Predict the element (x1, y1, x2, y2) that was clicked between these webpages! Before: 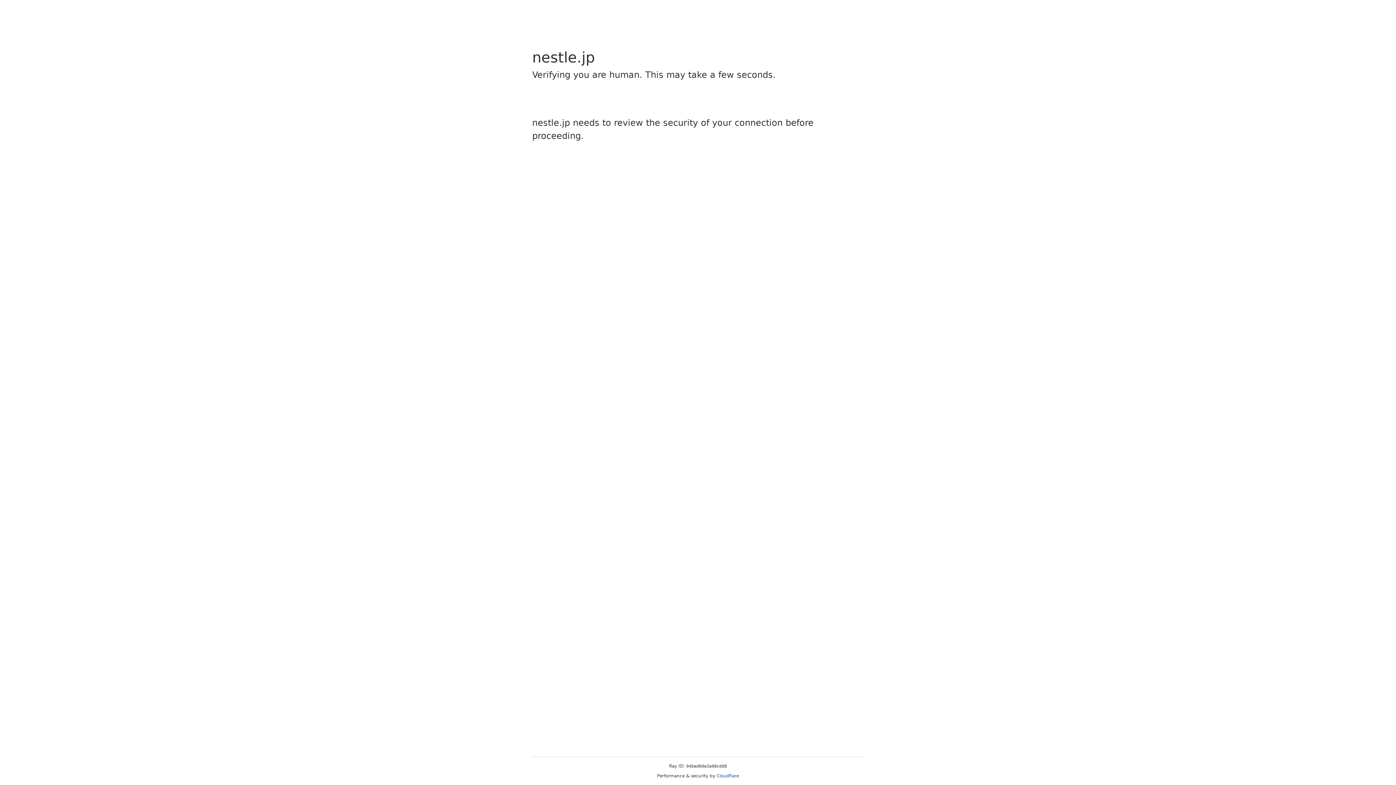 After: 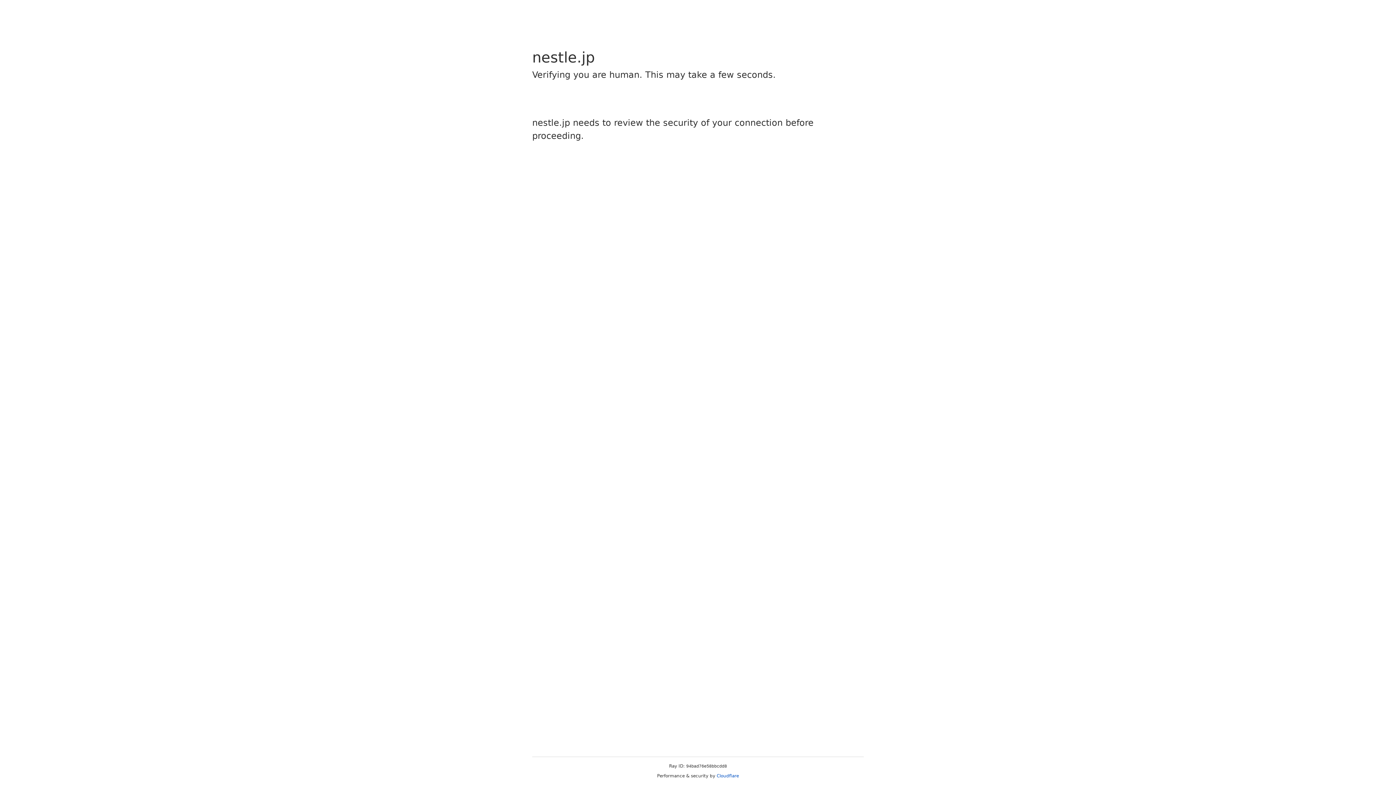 Action: label: Cloudflare bbox: (716, 773, 739, 778)